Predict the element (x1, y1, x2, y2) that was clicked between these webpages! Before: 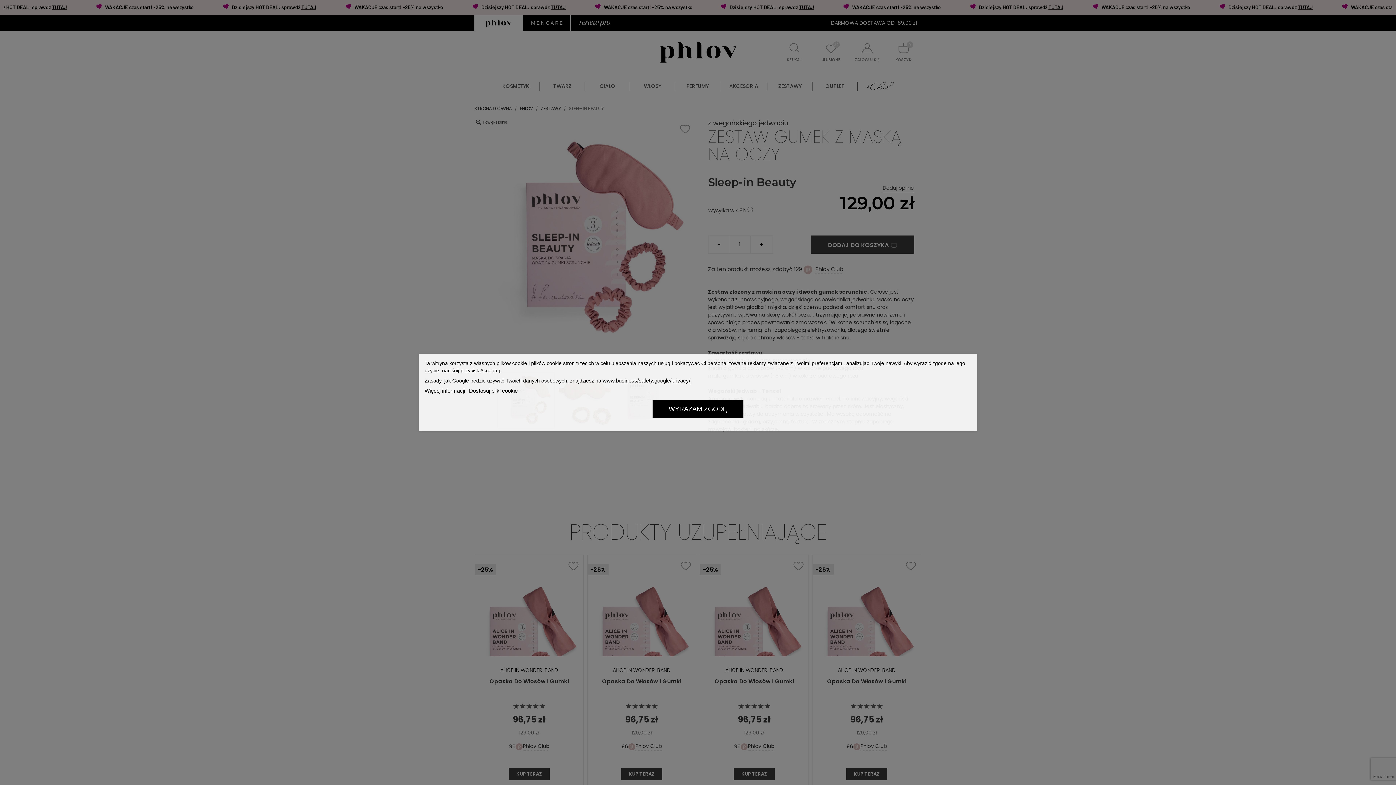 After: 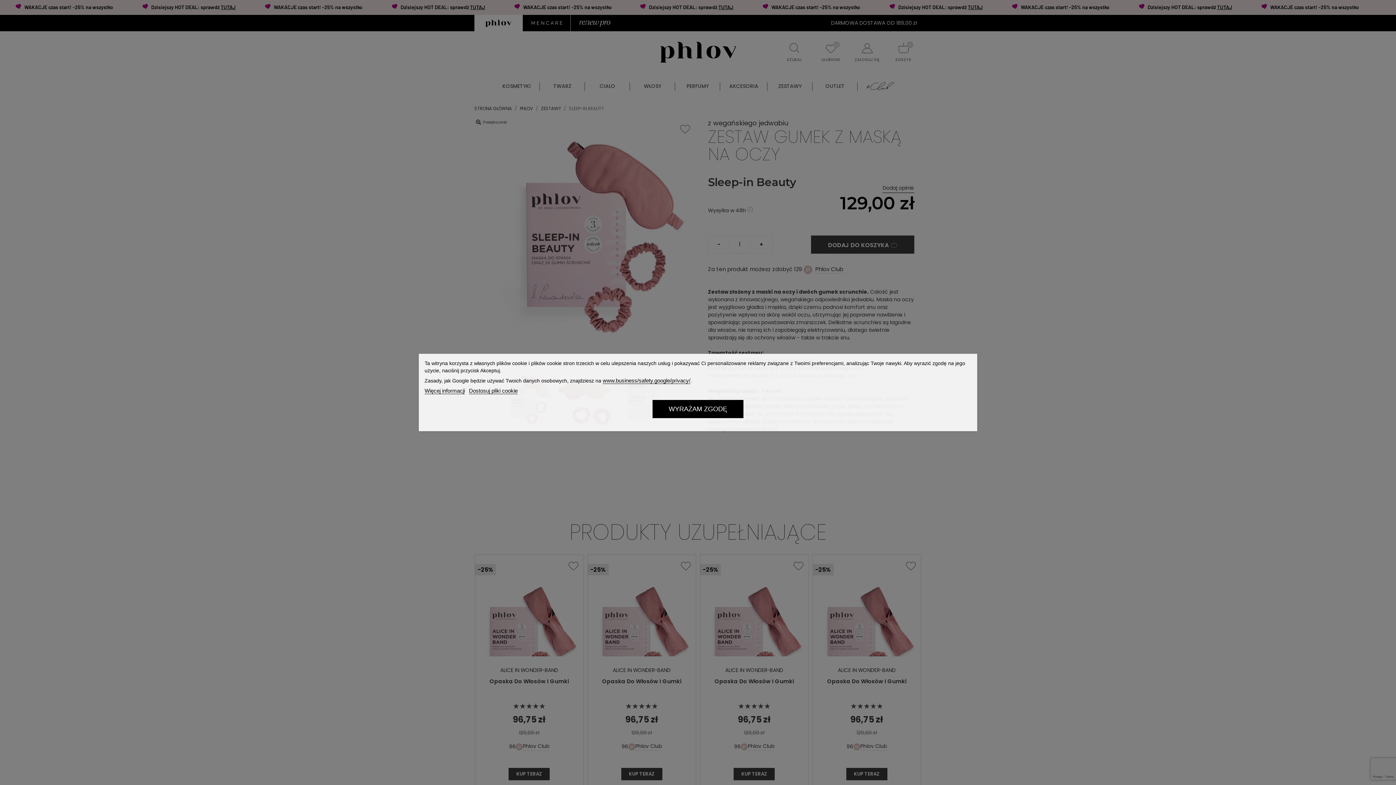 Action: label: www.business/safety.google/privacy/ bbox: (602, 377, 690, 384)